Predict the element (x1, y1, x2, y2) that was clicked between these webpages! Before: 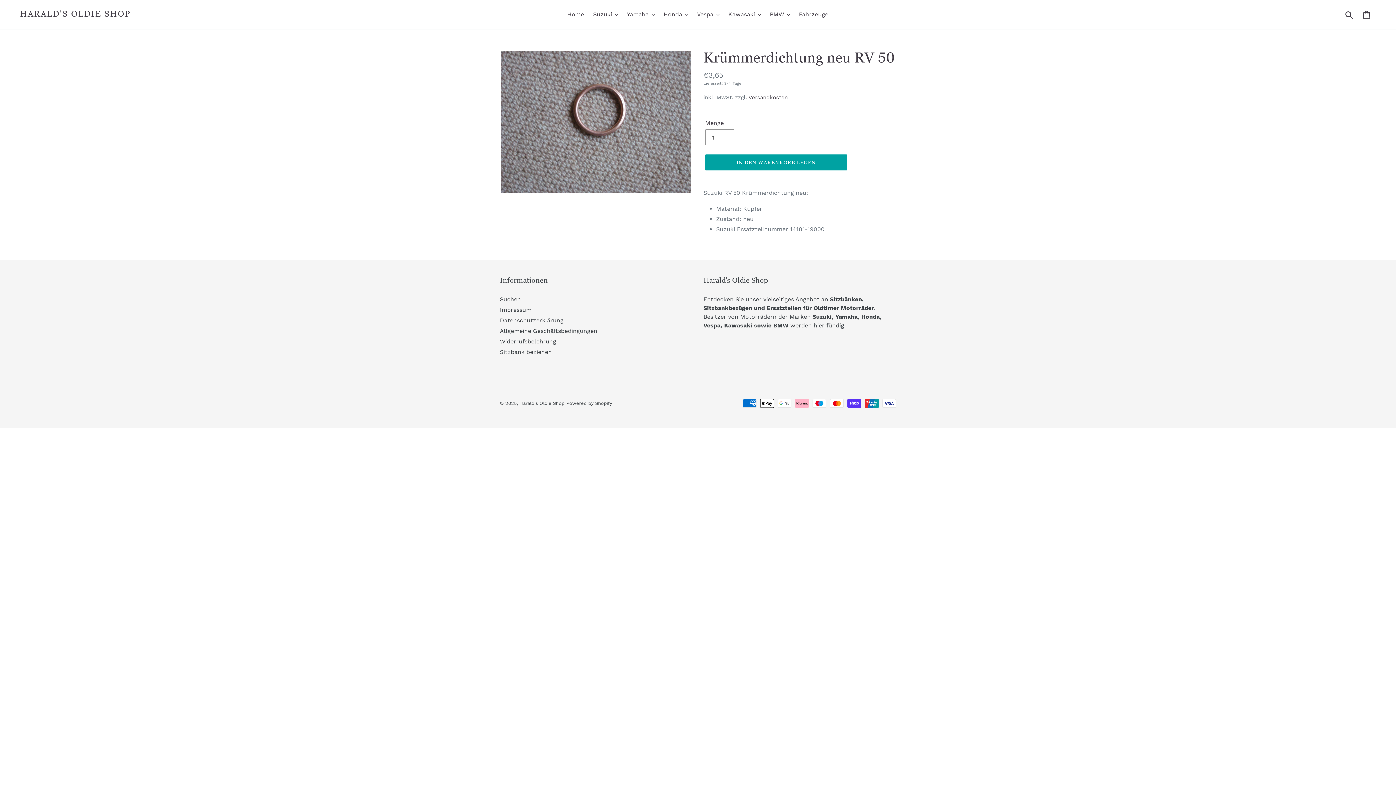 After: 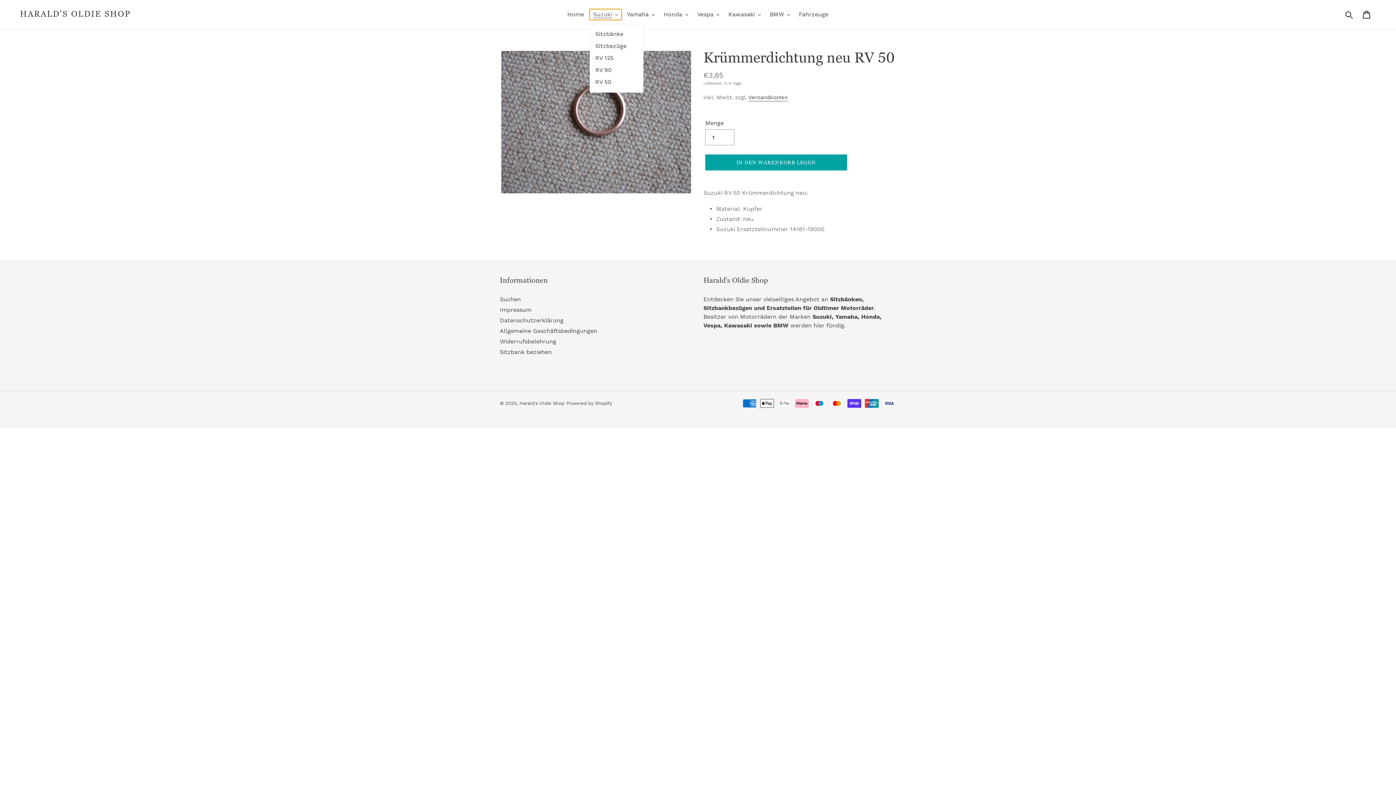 Action: label: Suzuki bbox: (589, 9, 621, 20)